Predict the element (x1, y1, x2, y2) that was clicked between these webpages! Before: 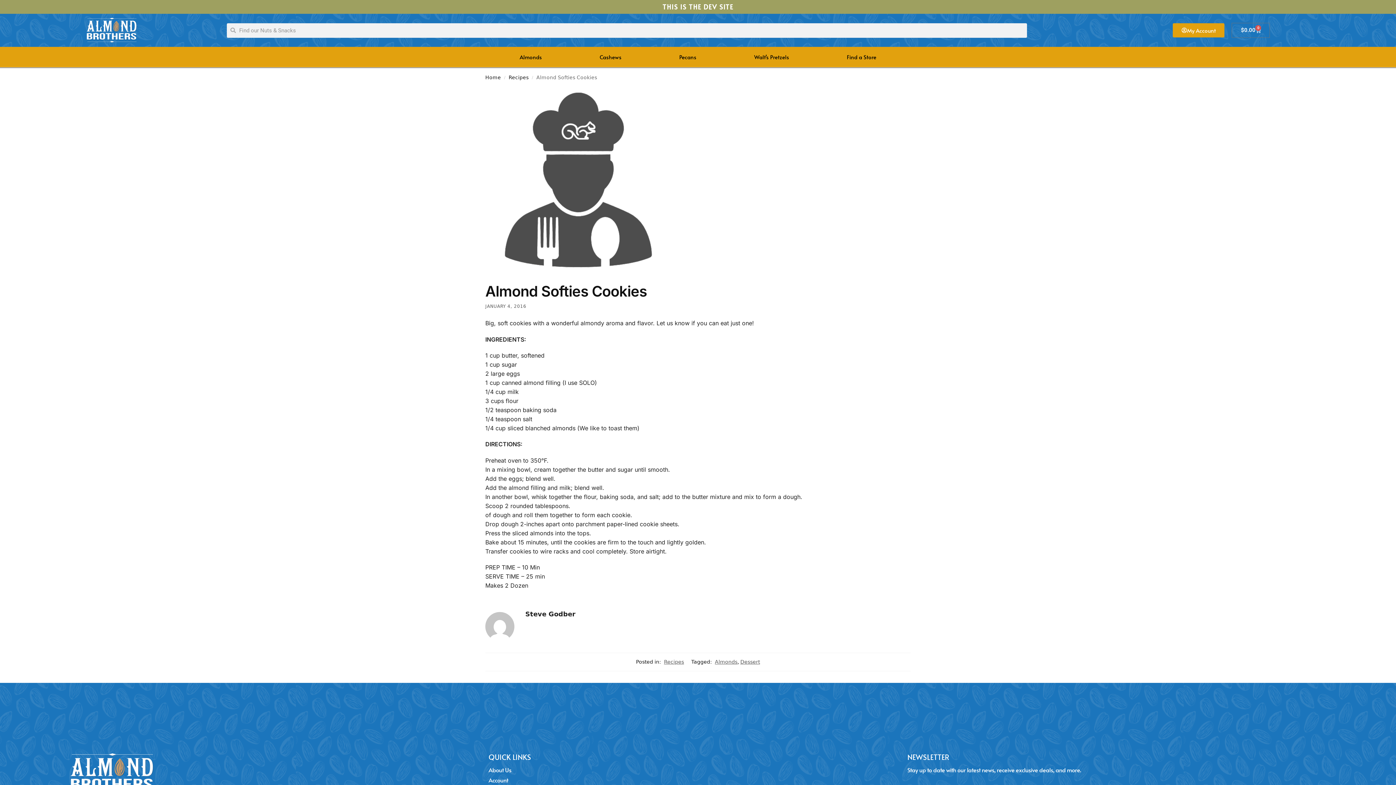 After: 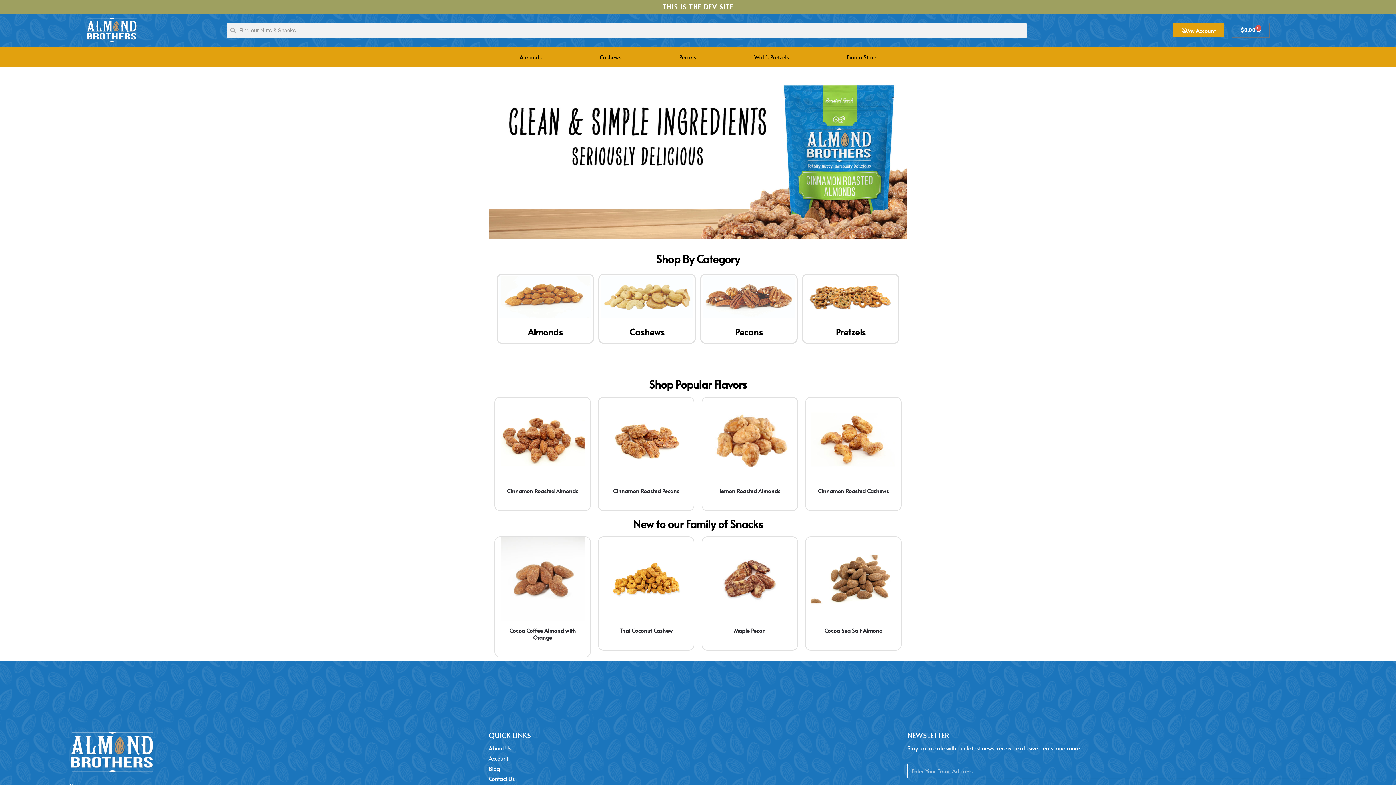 Action: bbox: (86, 17, 137, 43)